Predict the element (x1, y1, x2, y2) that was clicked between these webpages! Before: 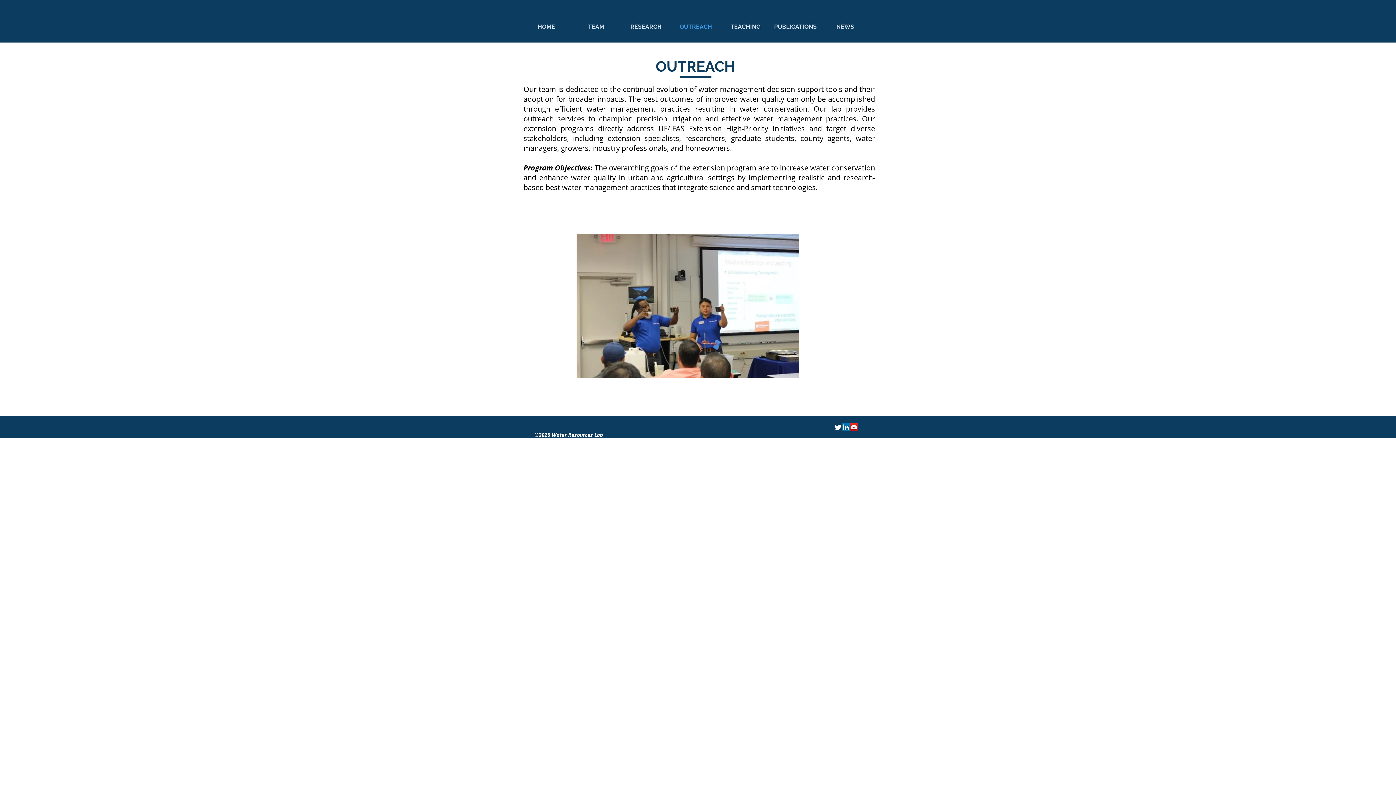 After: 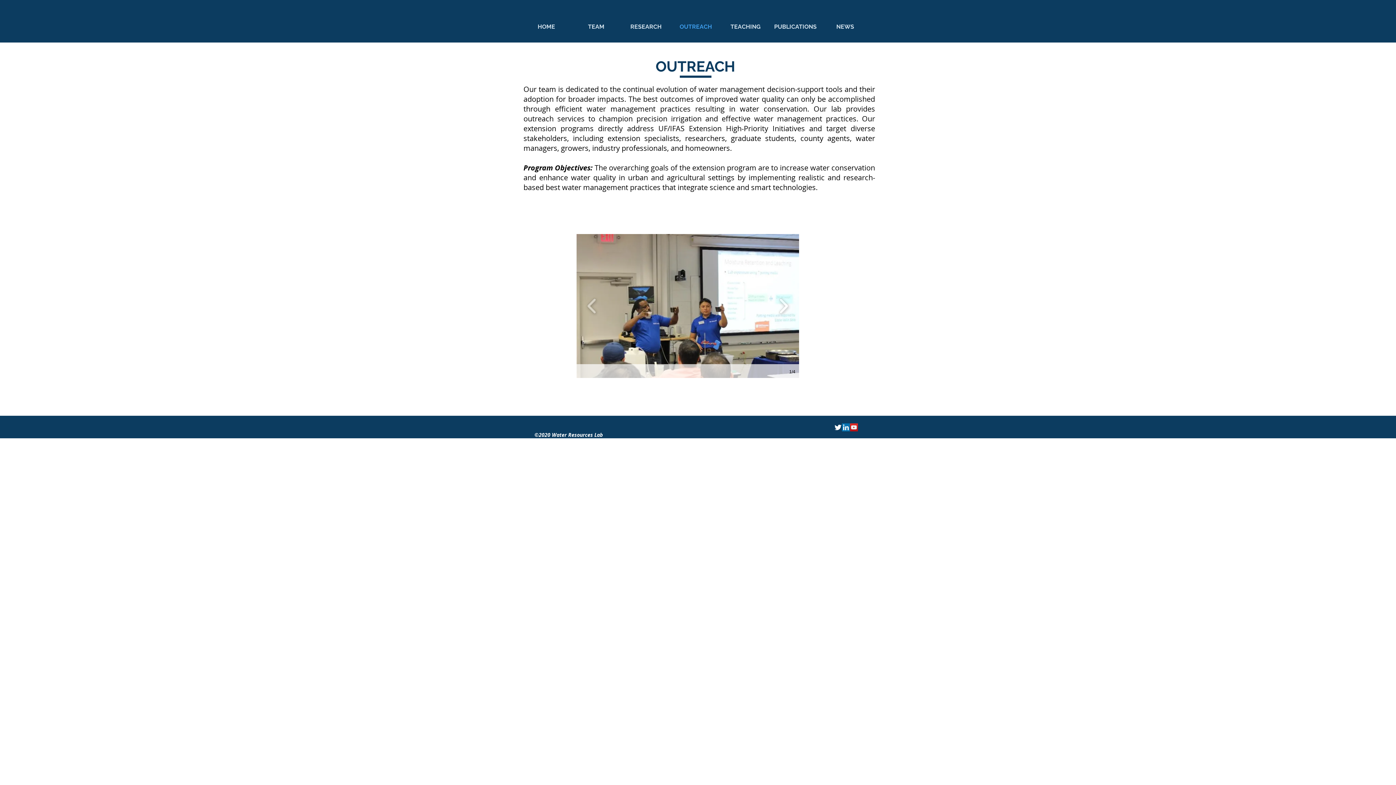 Action: bbox: (576, 234, 799, 378)